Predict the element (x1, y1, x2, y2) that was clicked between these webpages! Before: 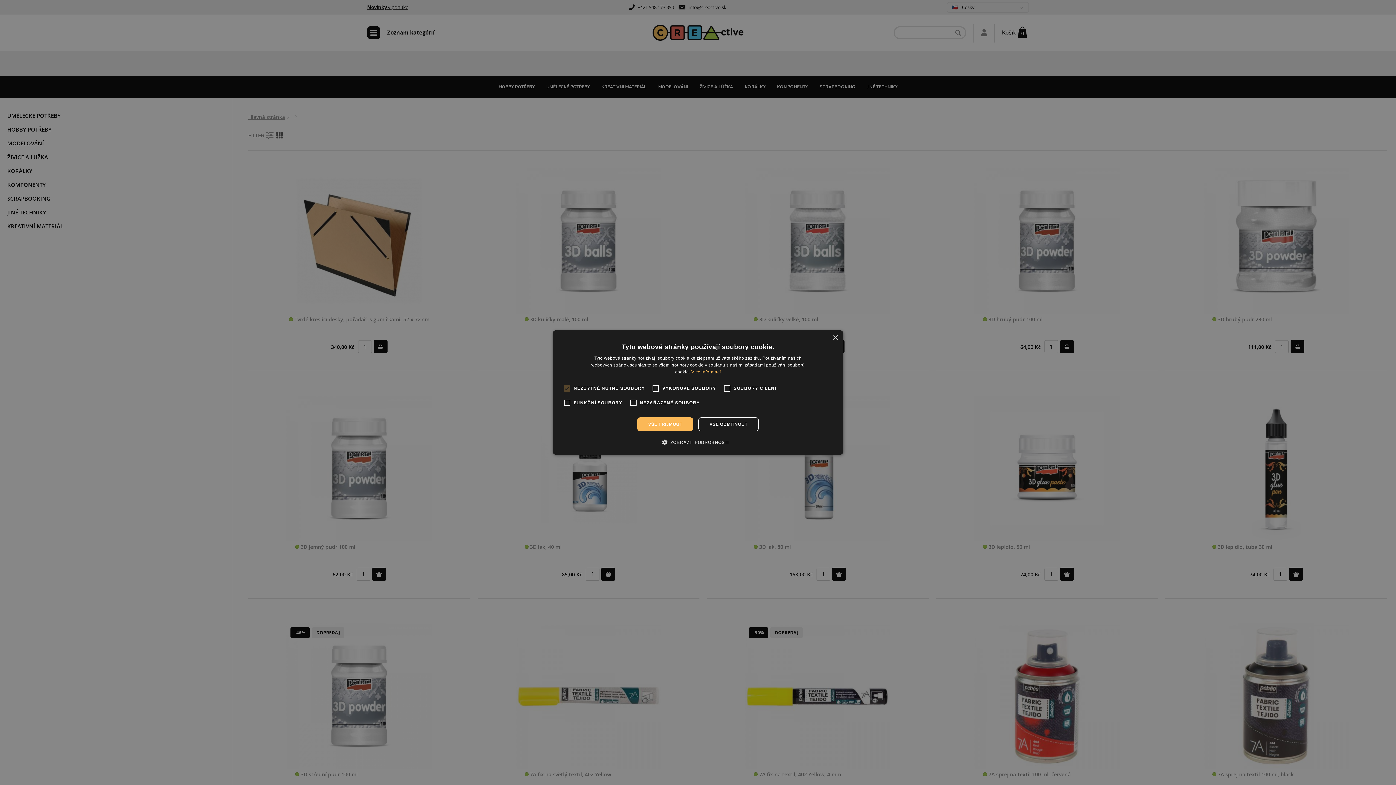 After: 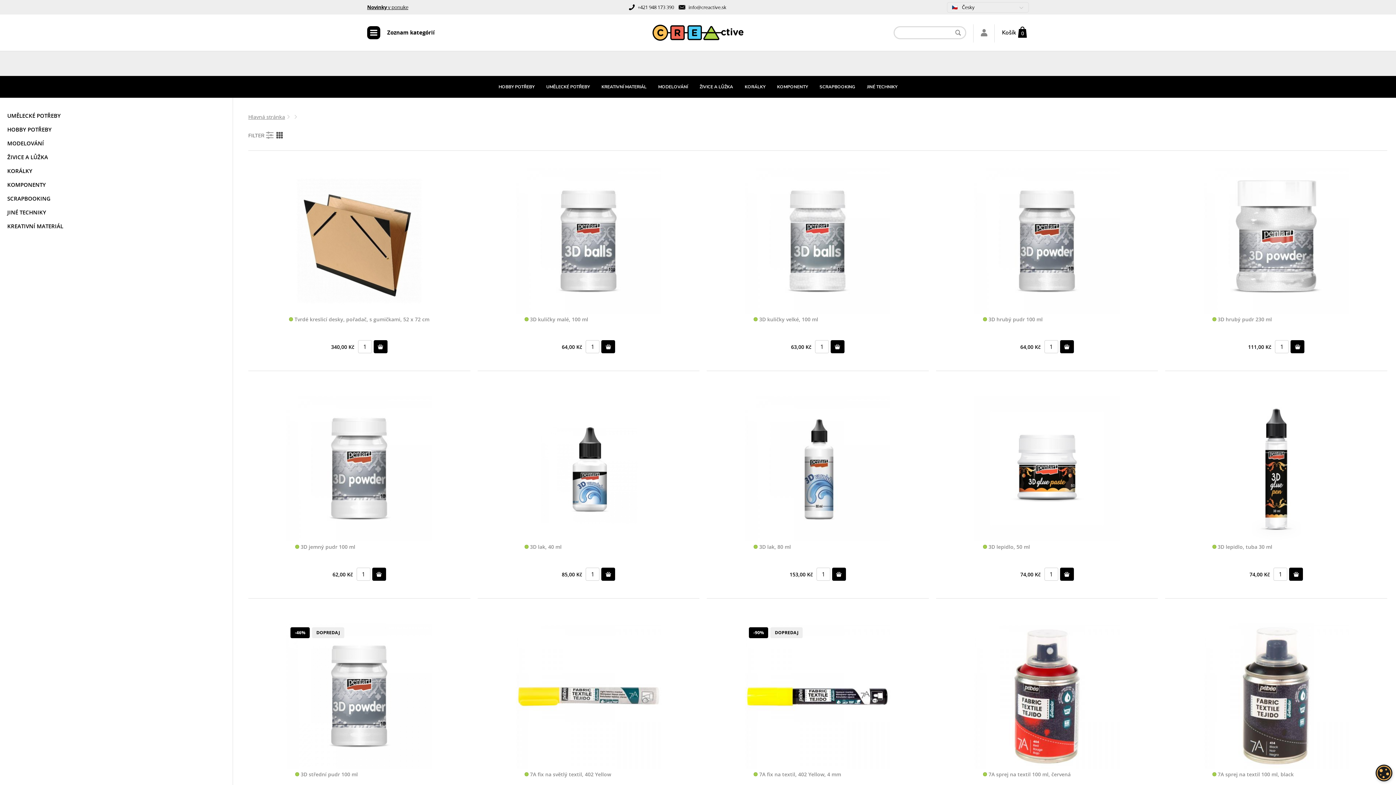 Action: bbox: (698, 417, 758, 431) label: VŠE ODMÍTNOUT